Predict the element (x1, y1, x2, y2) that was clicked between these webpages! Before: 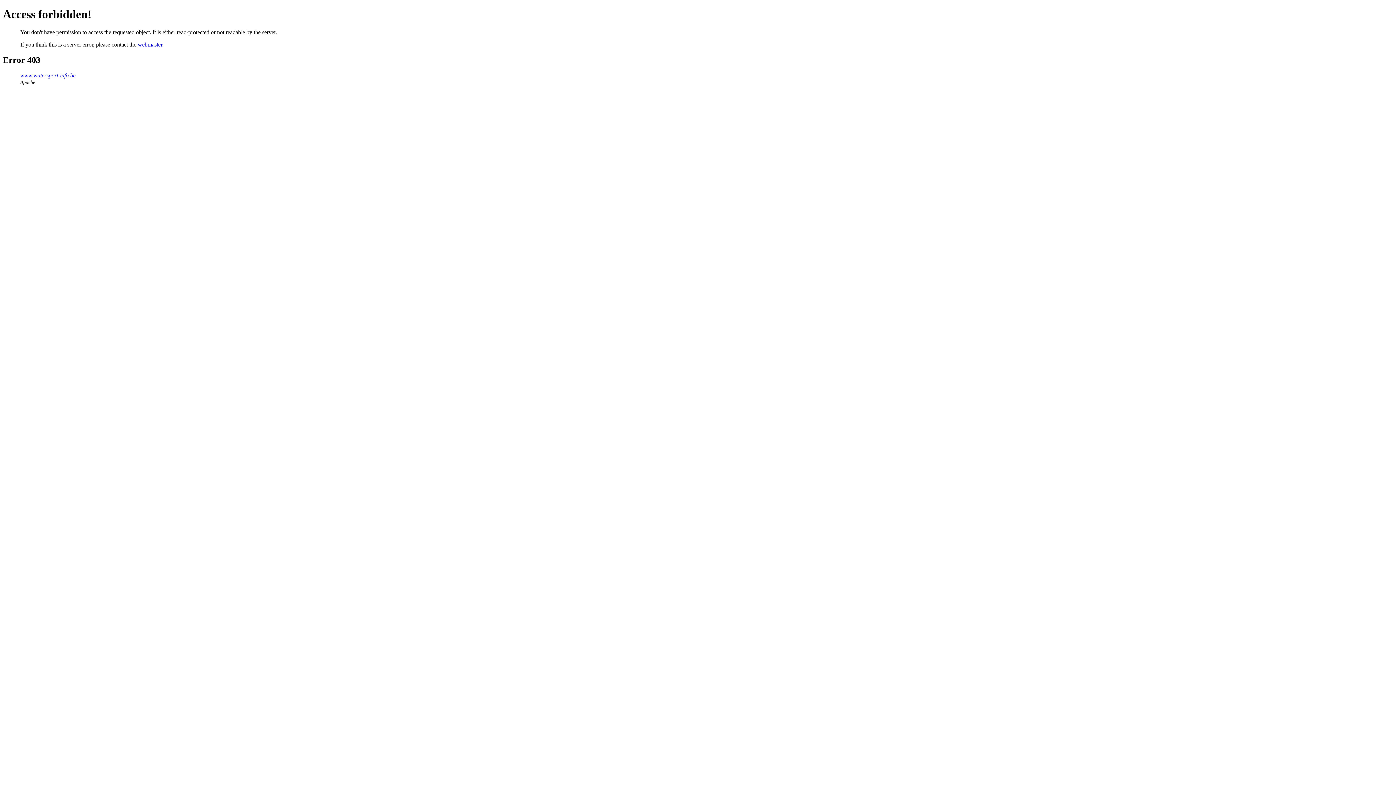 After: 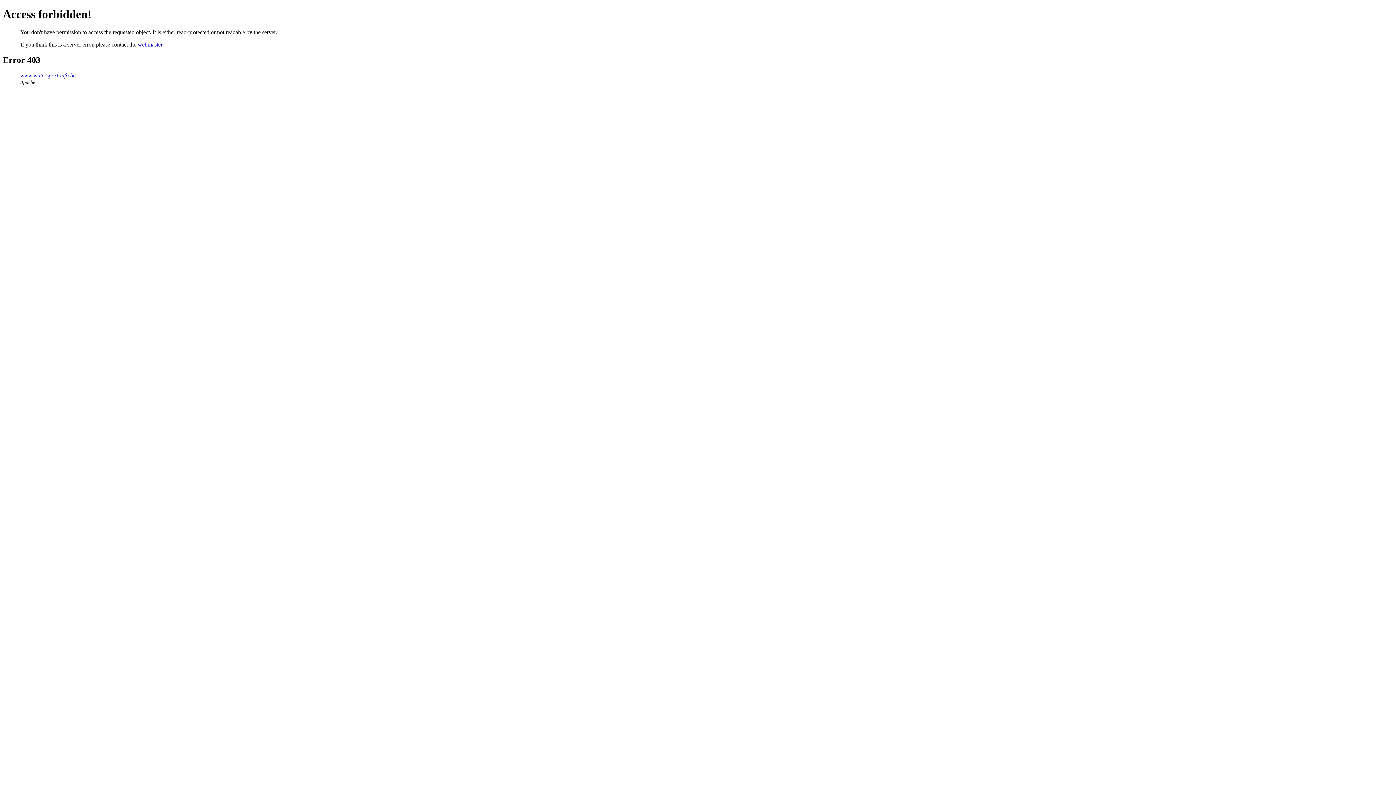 Action: bbox: (137, 41, 162, 47) label: webmaster